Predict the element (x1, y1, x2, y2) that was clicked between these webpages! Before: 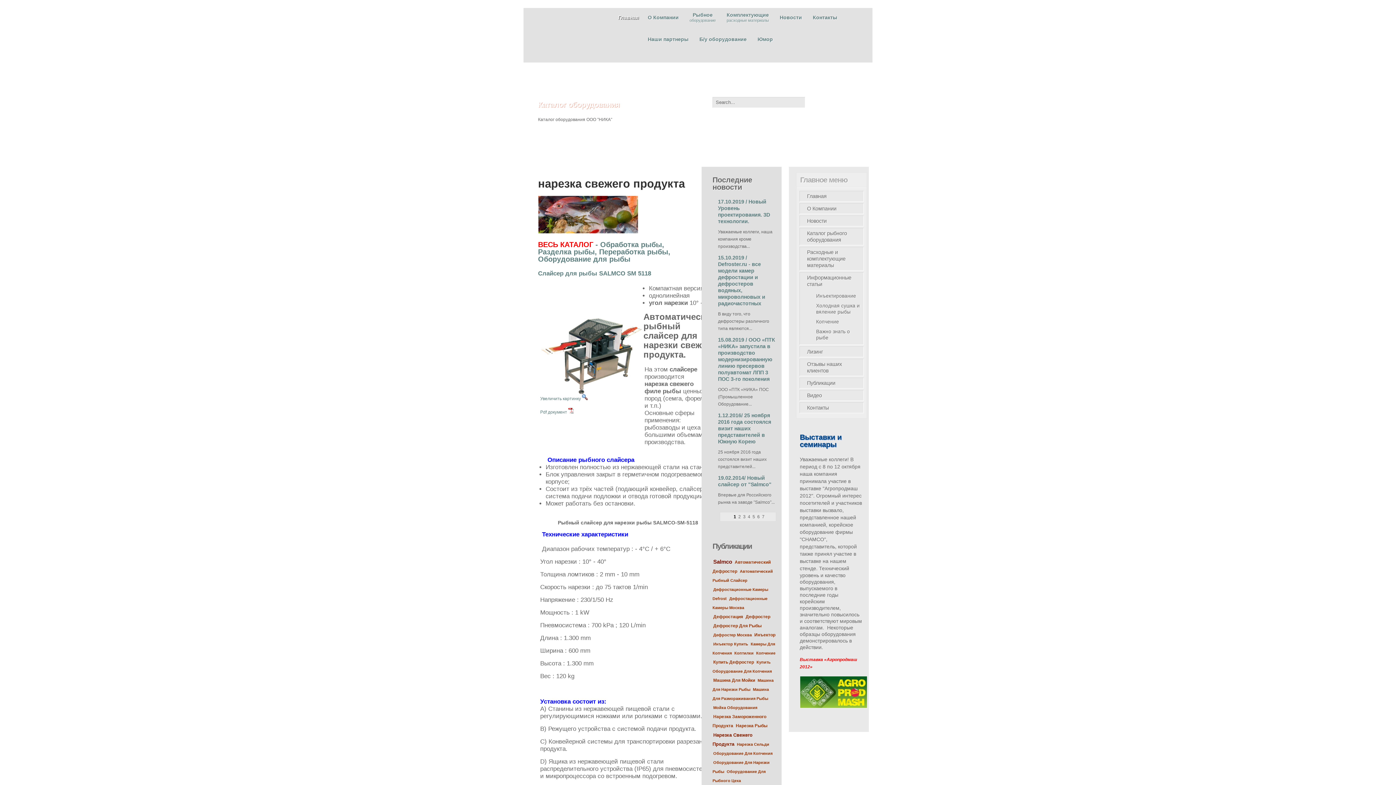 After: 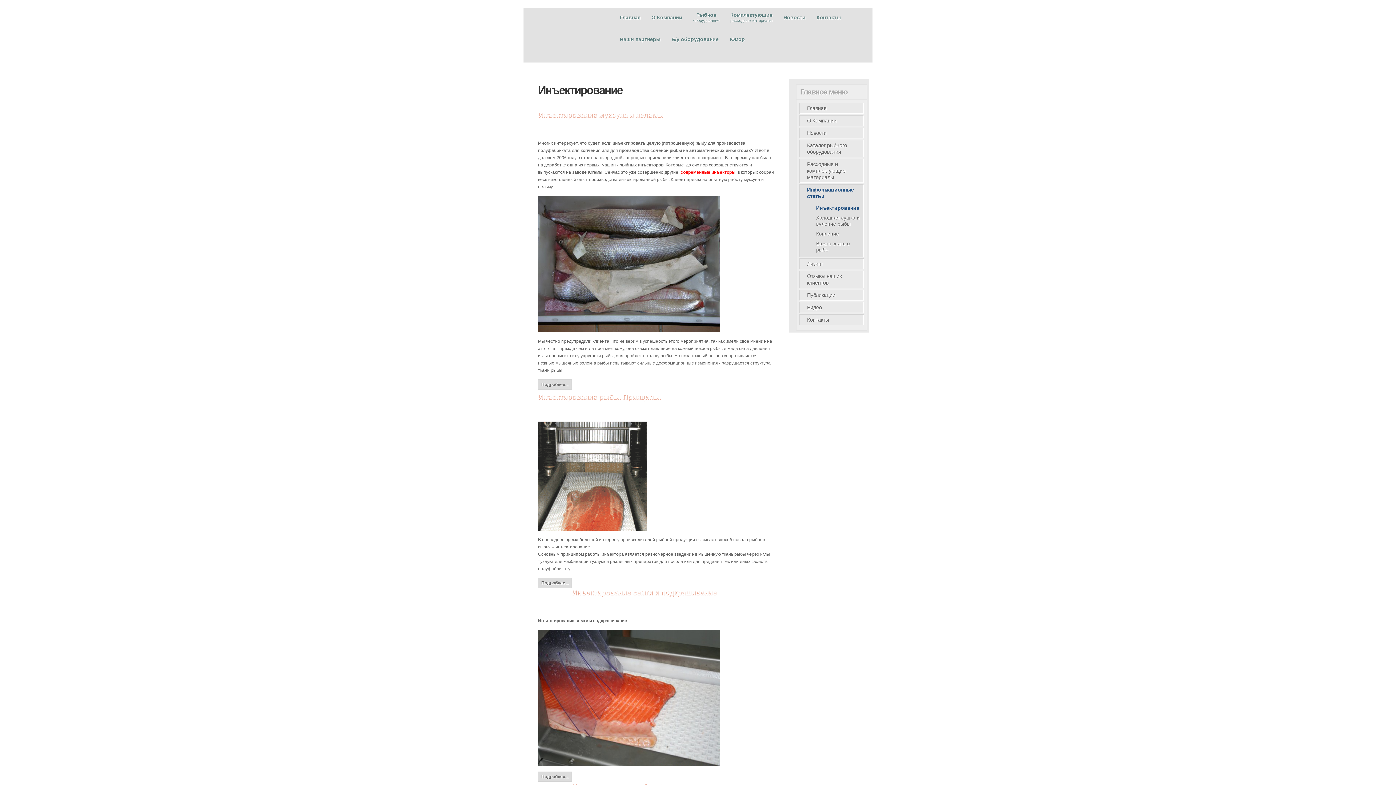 Action: bbox: (809, 291, 863, 301) label: Инъектирование